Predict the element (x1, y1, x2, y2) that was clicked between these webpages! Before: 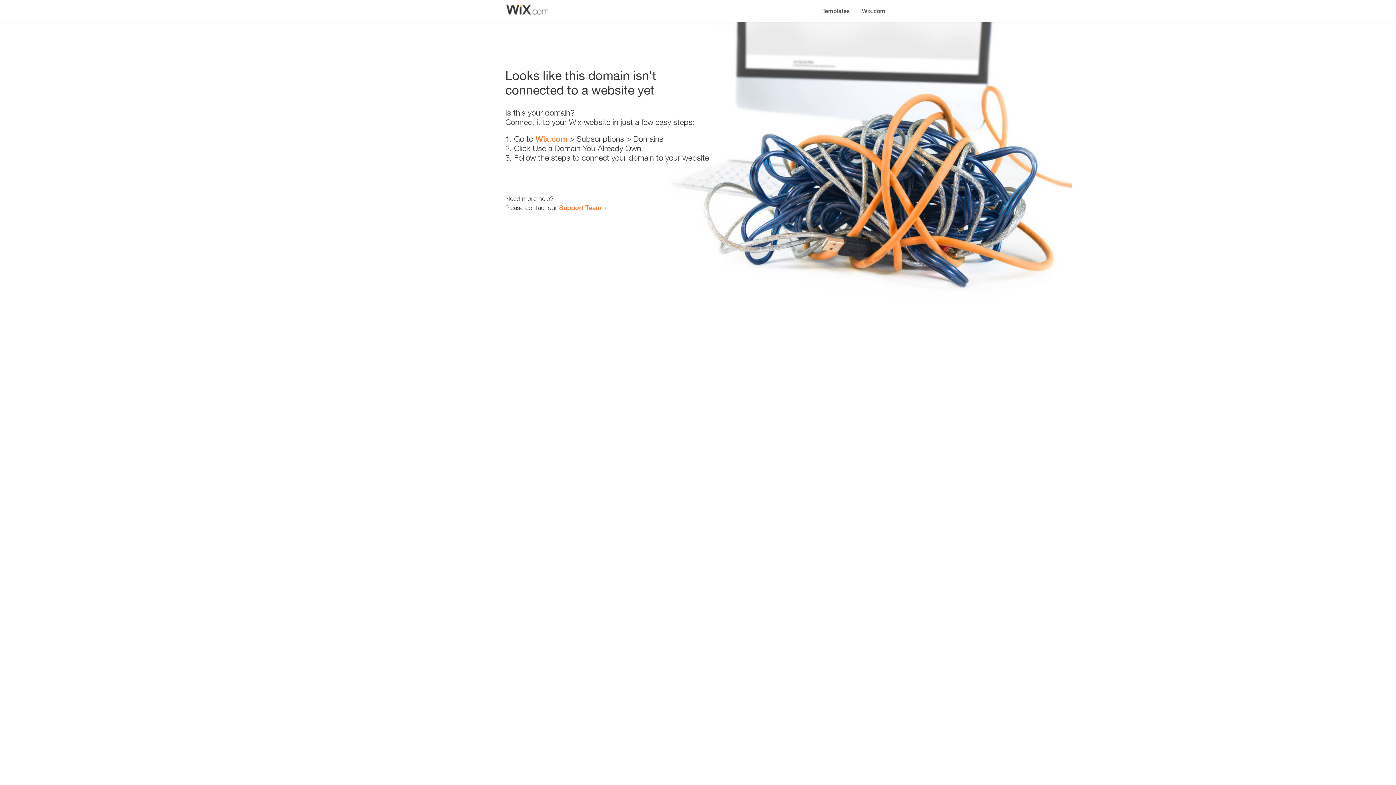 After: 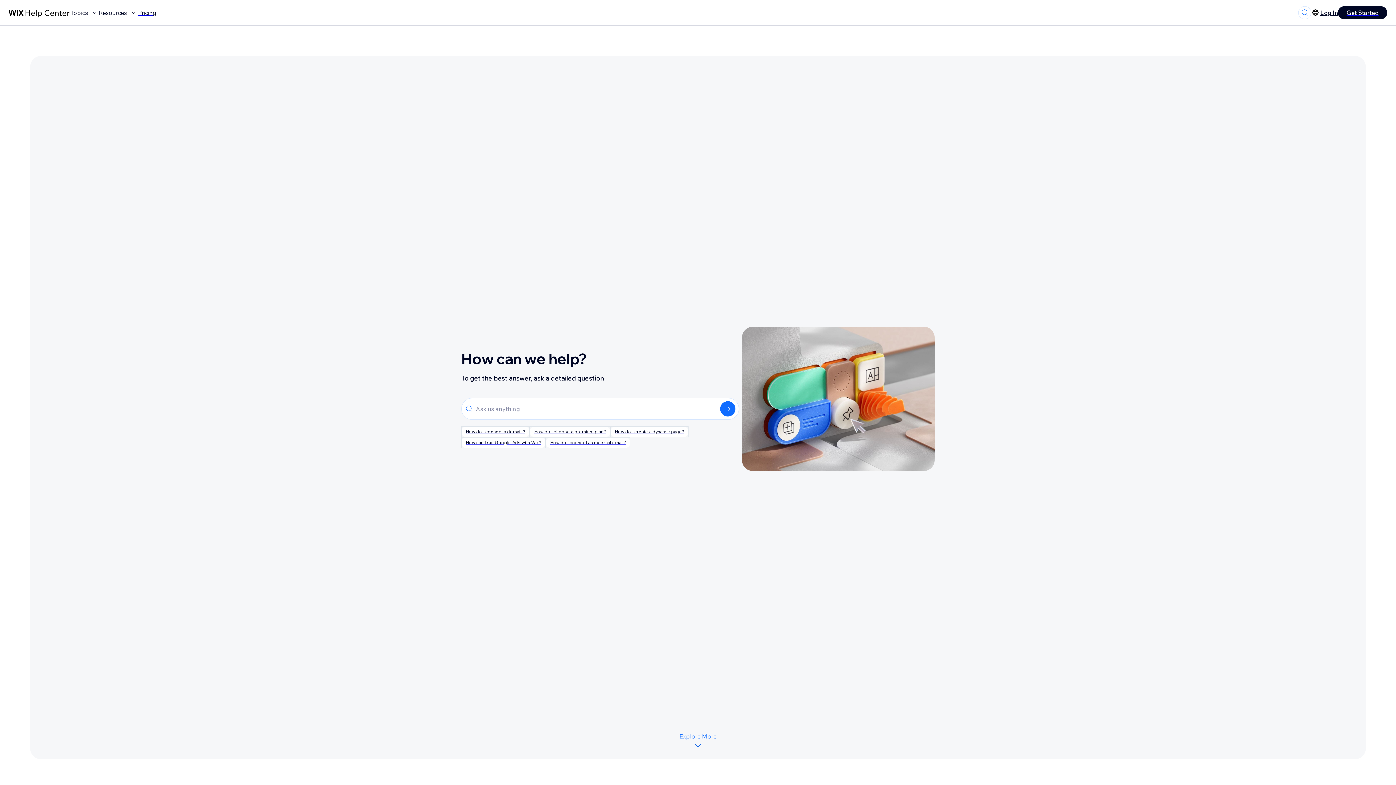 Action: bbox: (559, 203, 601, 211) label: Support Team